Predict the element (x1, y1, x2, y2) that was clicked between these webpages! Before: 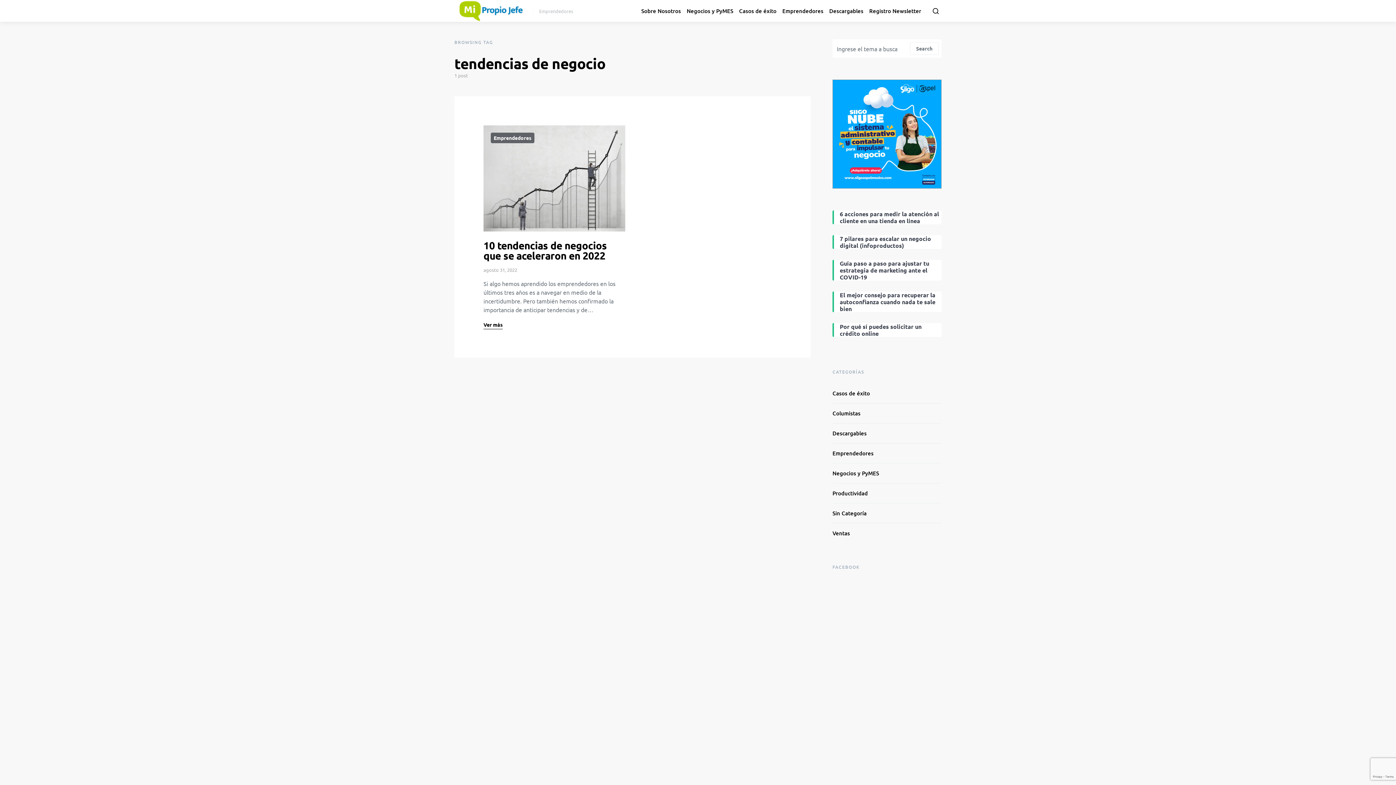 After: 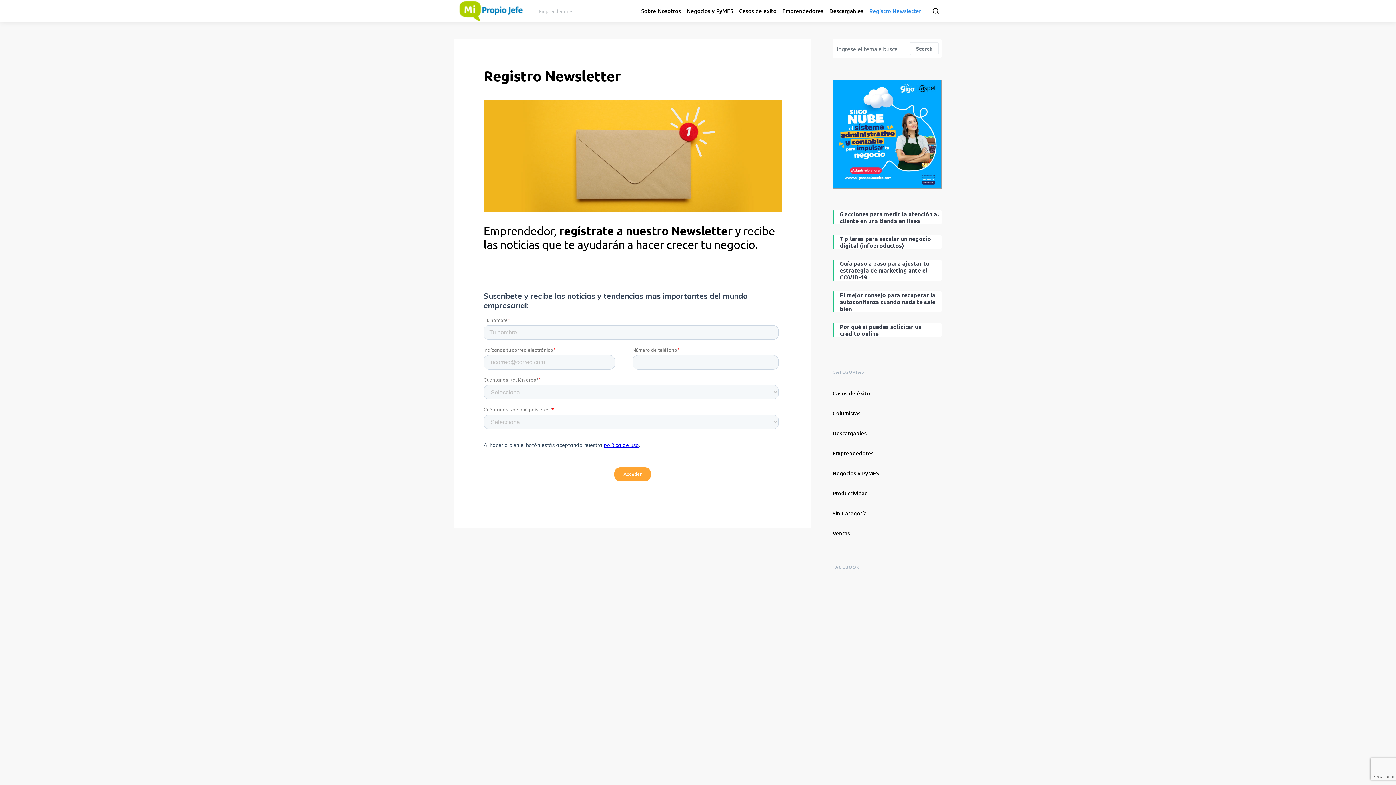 Action: label: Registro Newsletter bbox: (866, 0, 924, 21)